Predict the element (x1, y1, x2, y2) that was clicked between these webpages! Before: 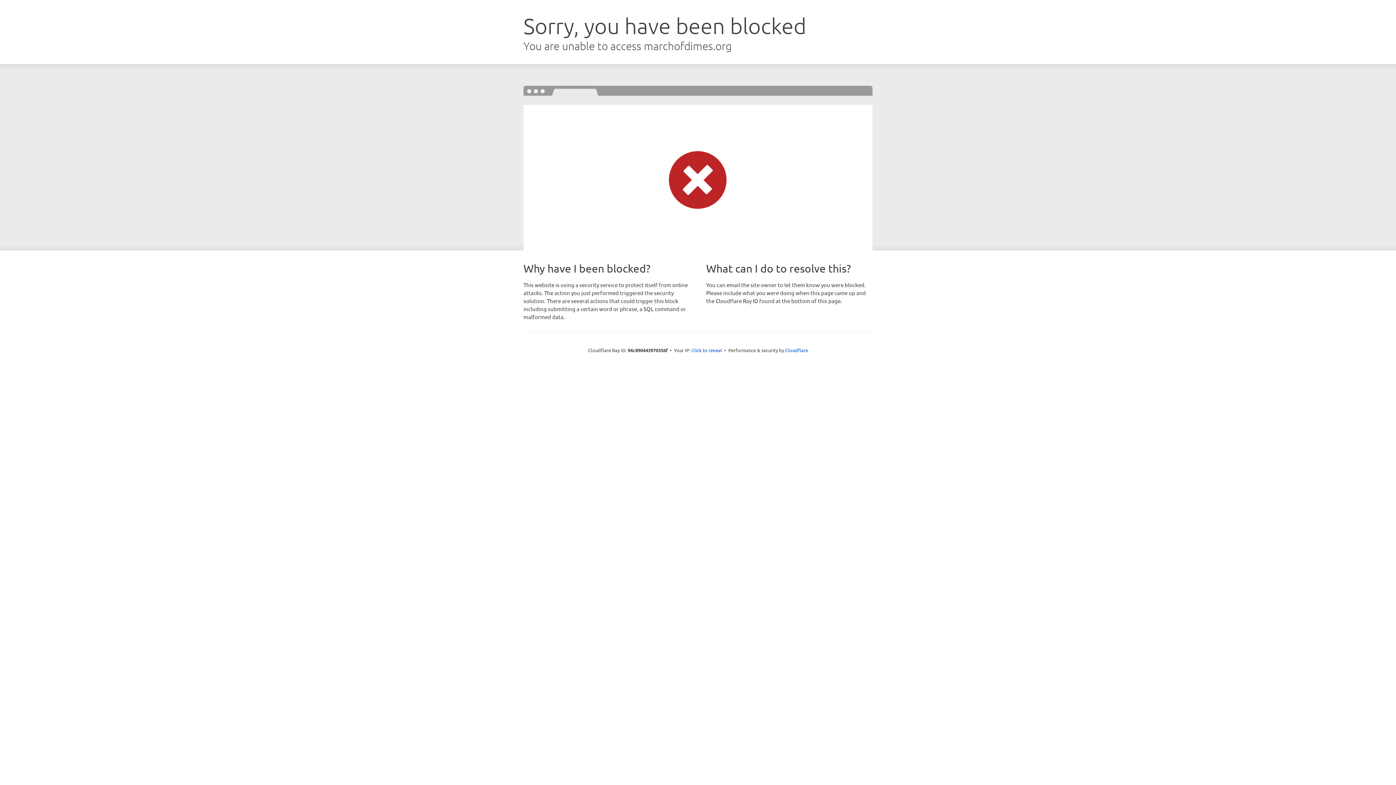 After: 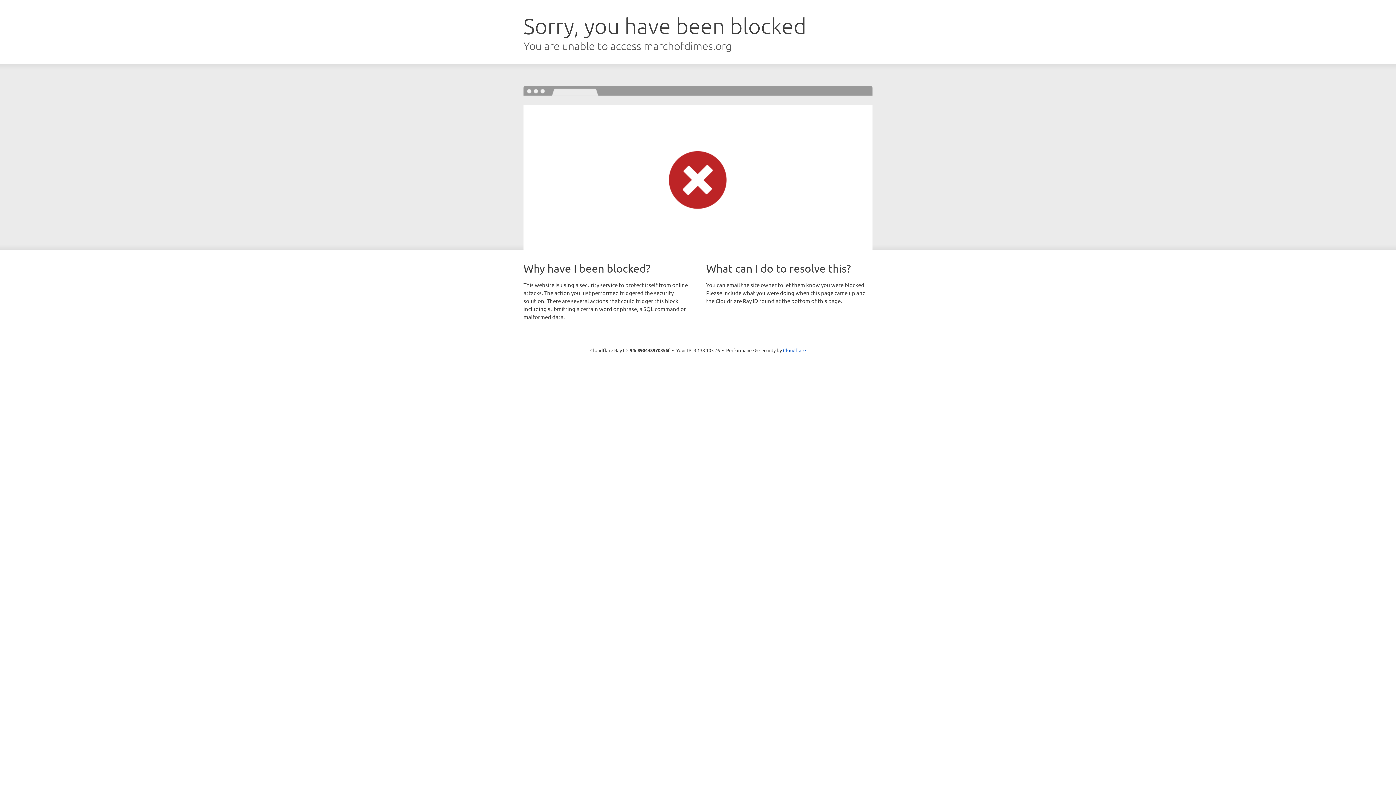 Action: label: Click to reveal bbox: (691, 346, 722, 353)